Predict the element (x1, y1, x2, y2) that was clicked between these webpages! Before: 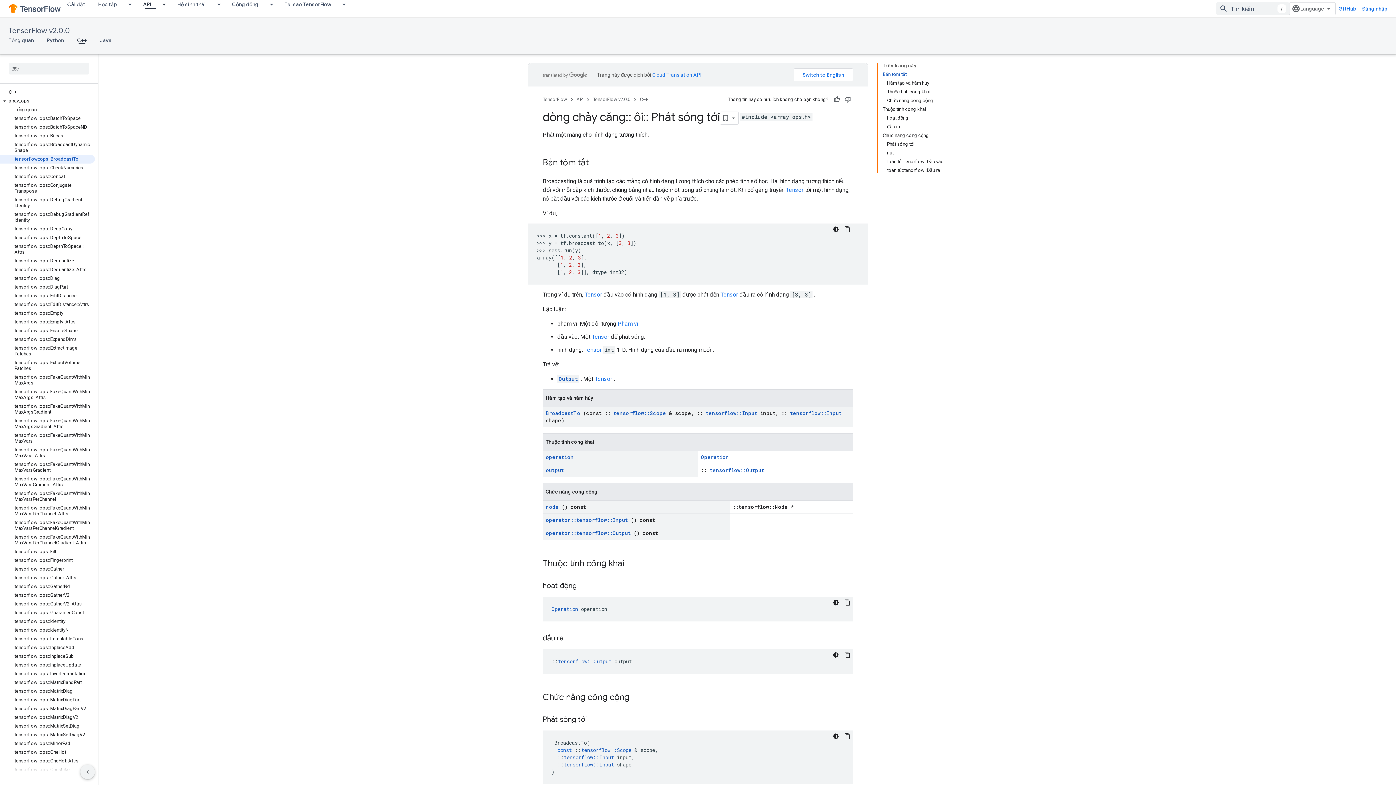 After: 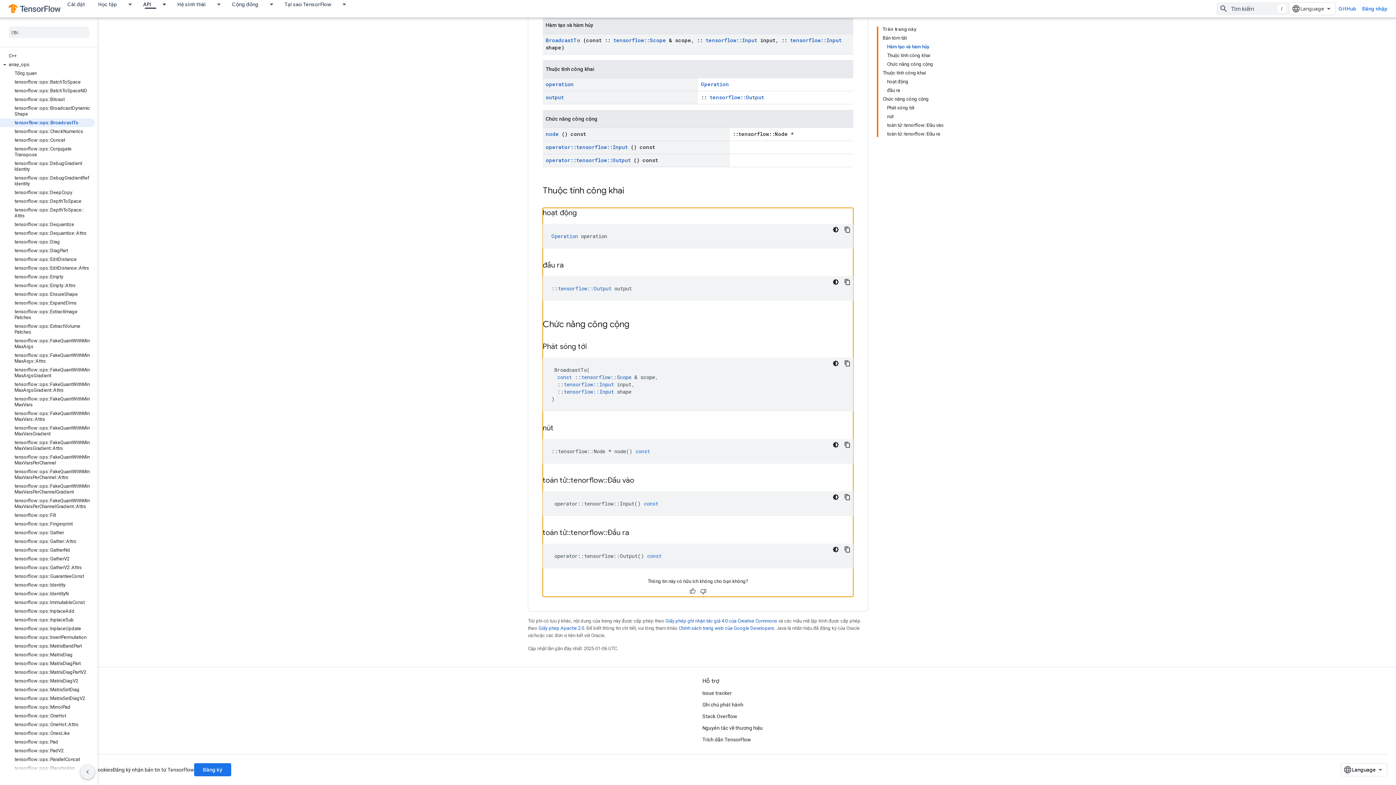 Action: bbox: (545, 453, 573, 460) label: operation